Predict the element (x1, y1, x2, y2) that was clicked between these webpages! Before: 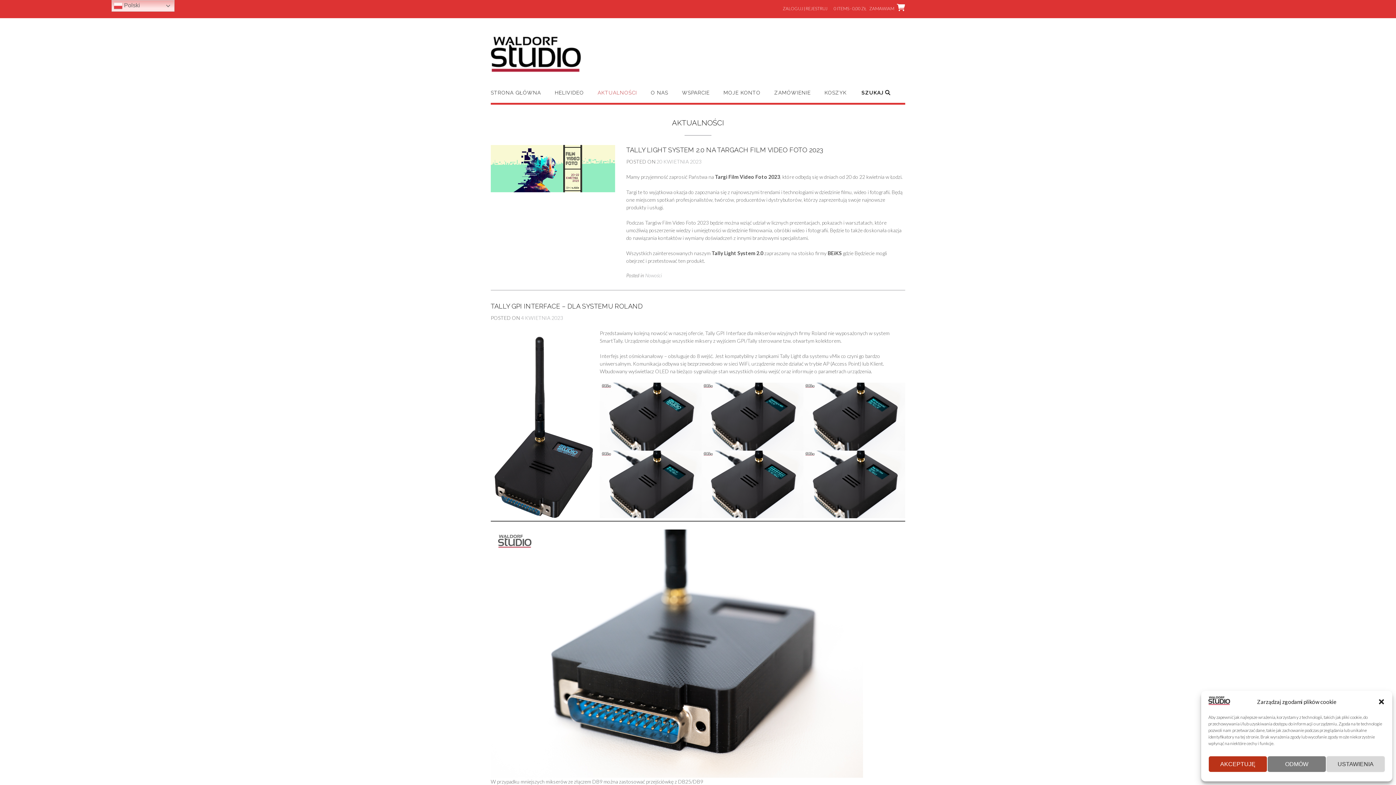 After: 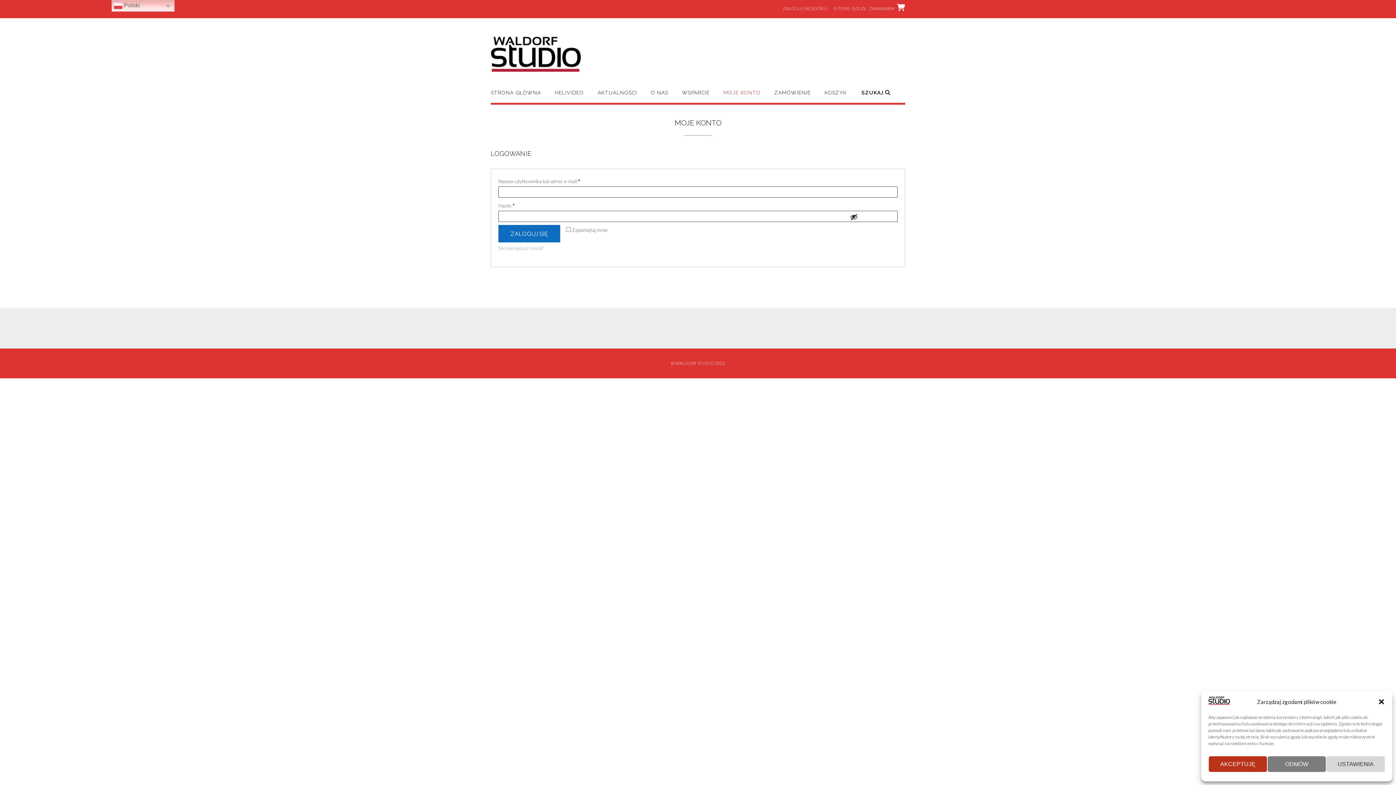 Action: bbox: (723, 89, 760, 102) label: MOJE KONTO